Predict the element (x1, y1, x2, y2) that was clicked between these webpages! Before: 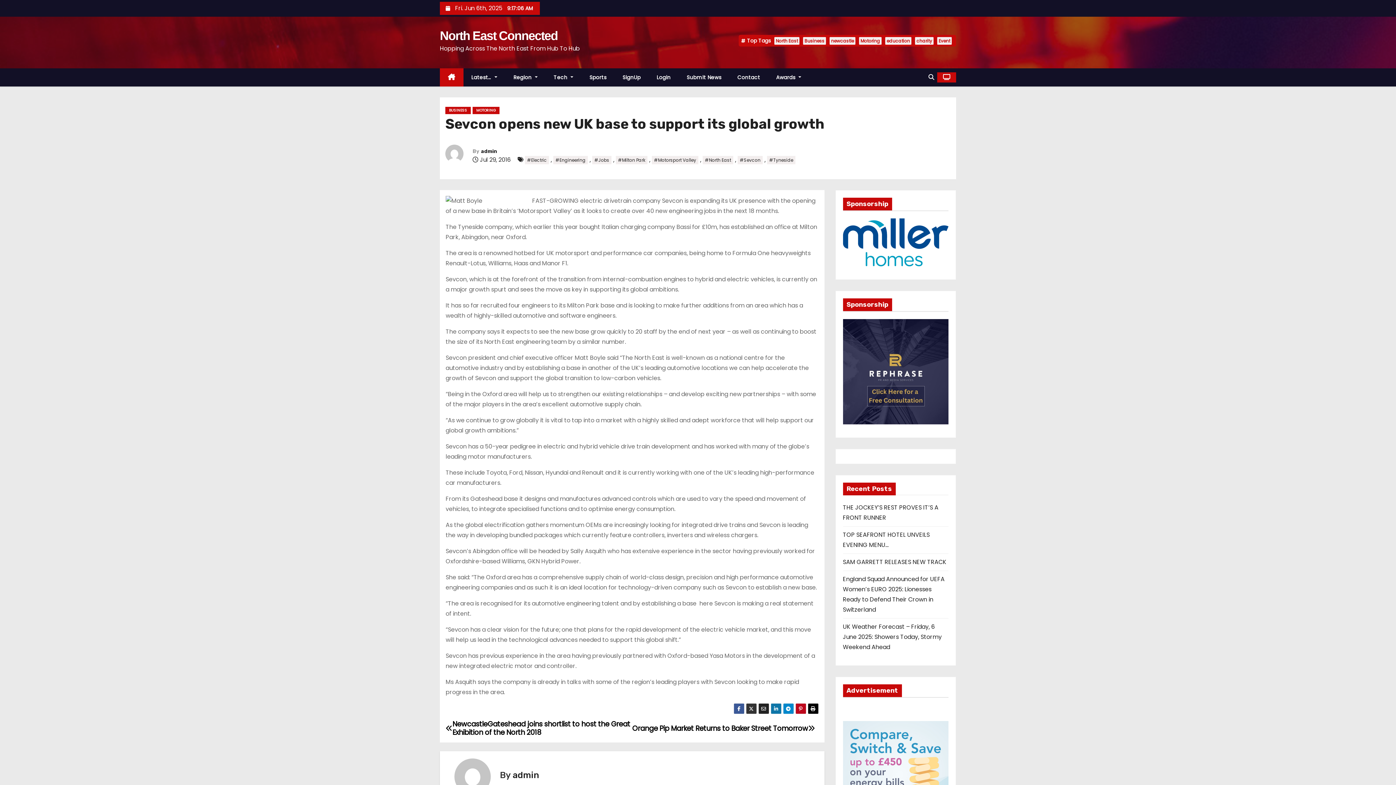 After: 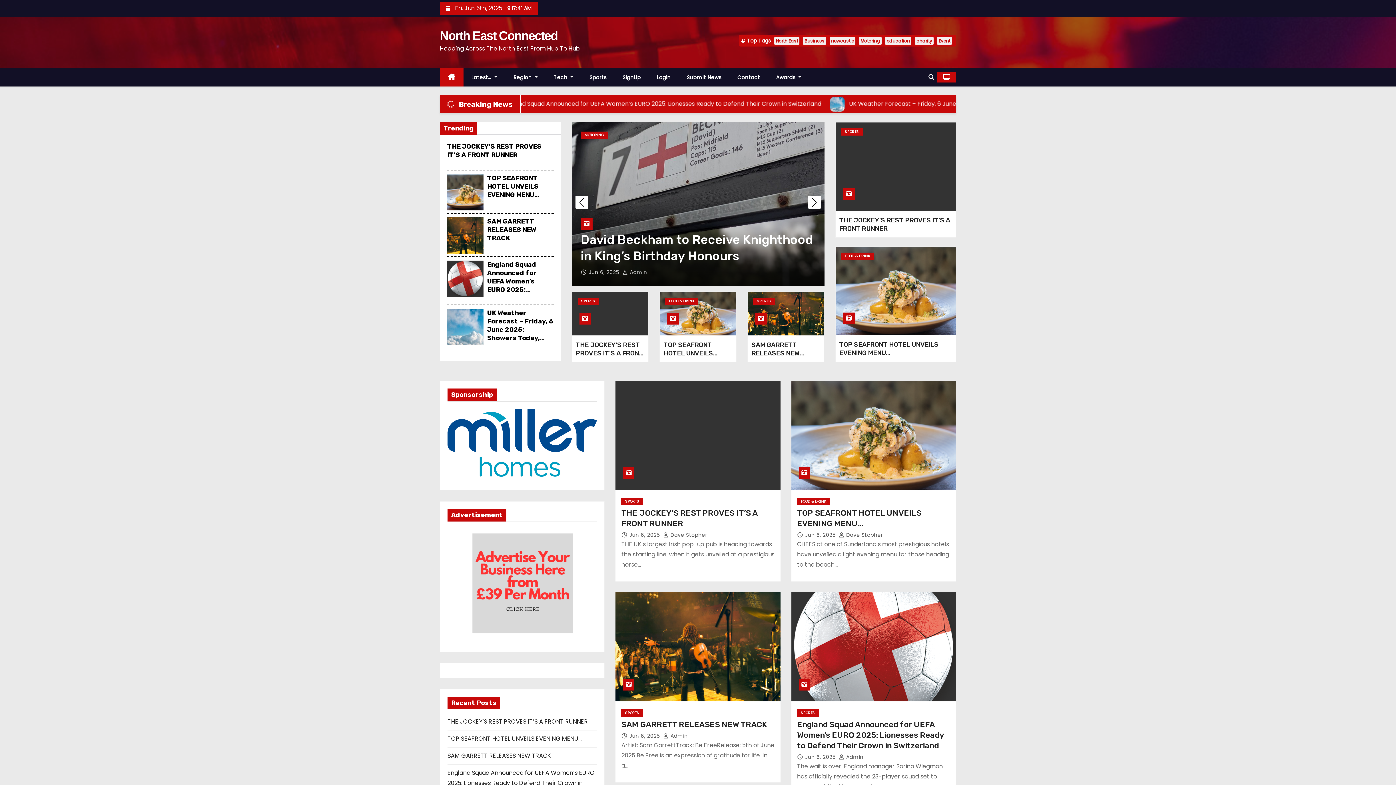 Action: bbox: (440, 68, 463, 86)